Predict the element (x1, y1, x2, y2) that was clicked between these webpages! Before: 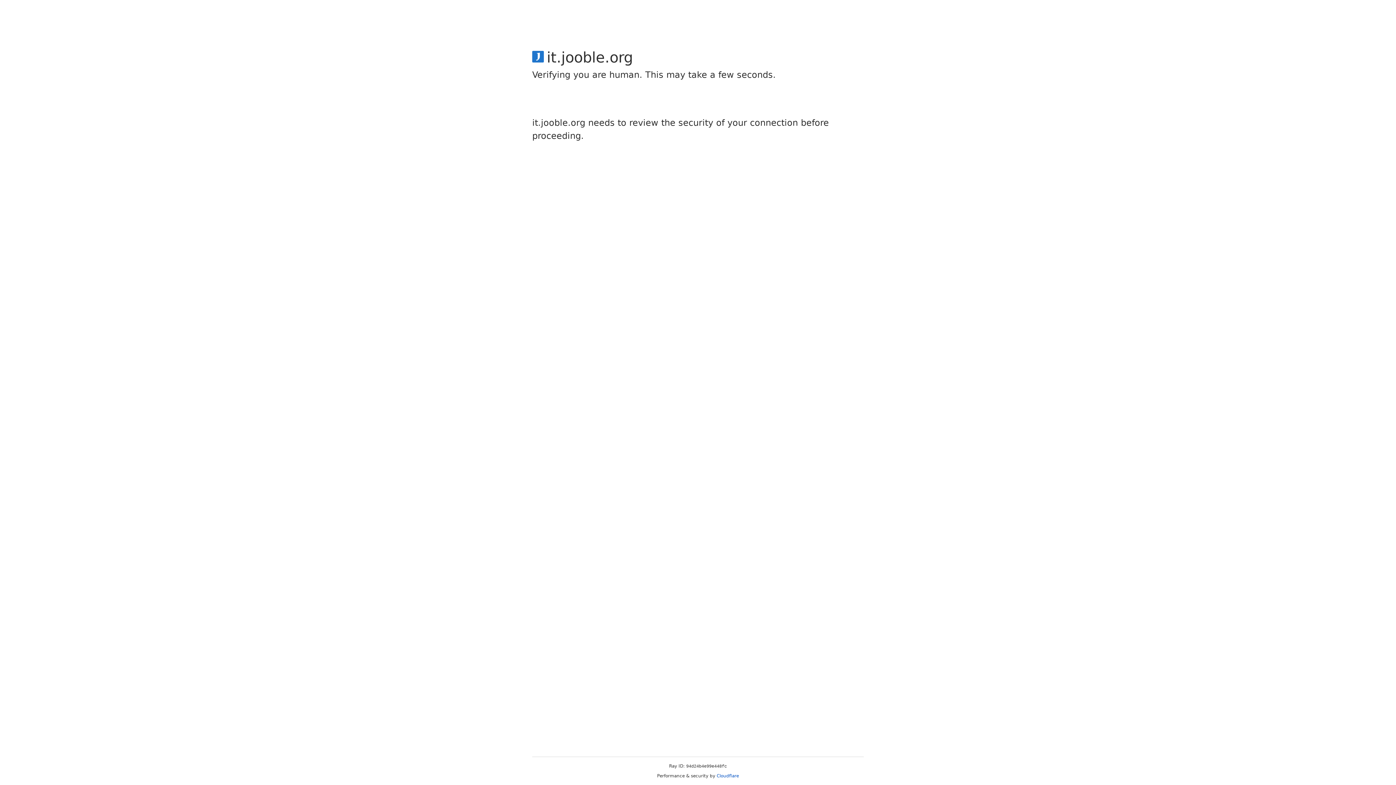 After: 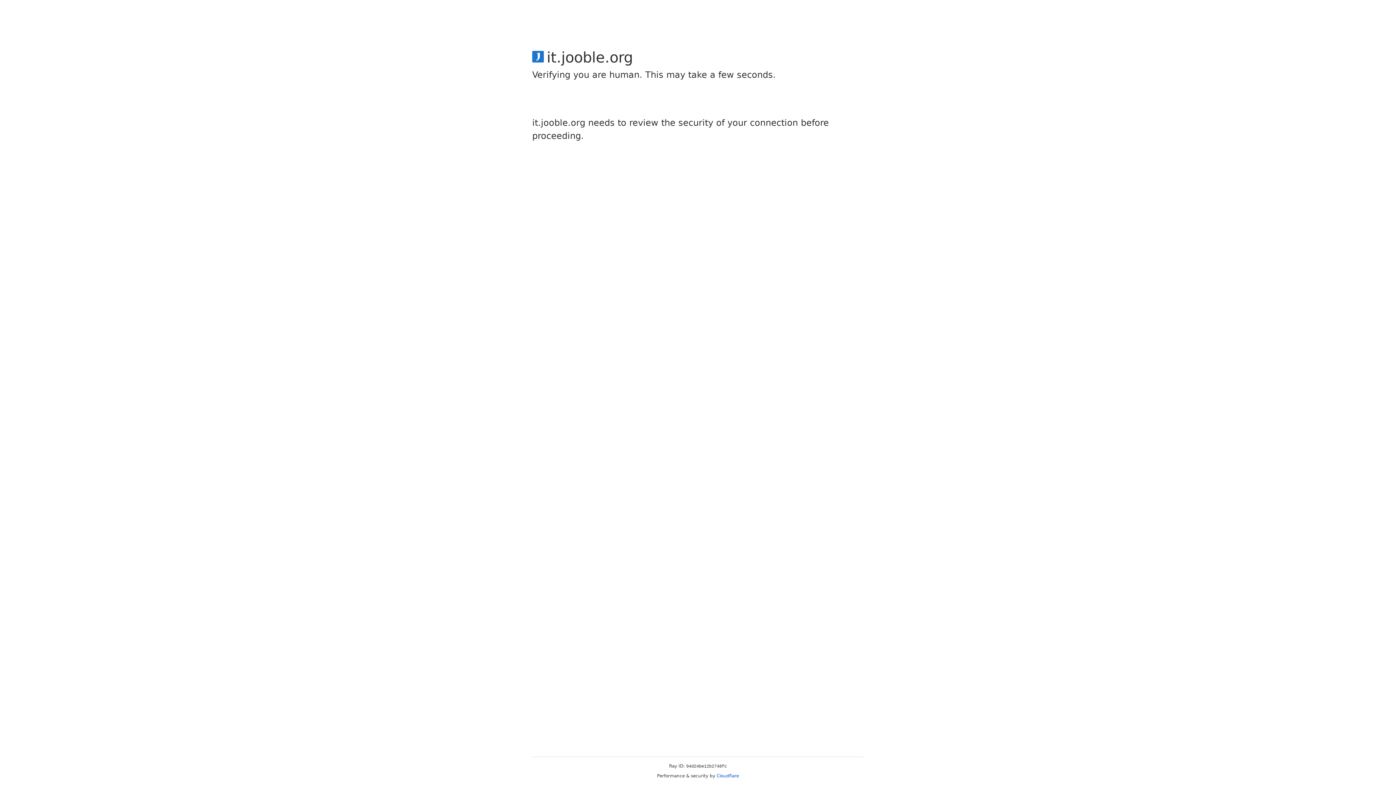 Action: label: Cloudflare bbox: (716, 773, 739, 778)